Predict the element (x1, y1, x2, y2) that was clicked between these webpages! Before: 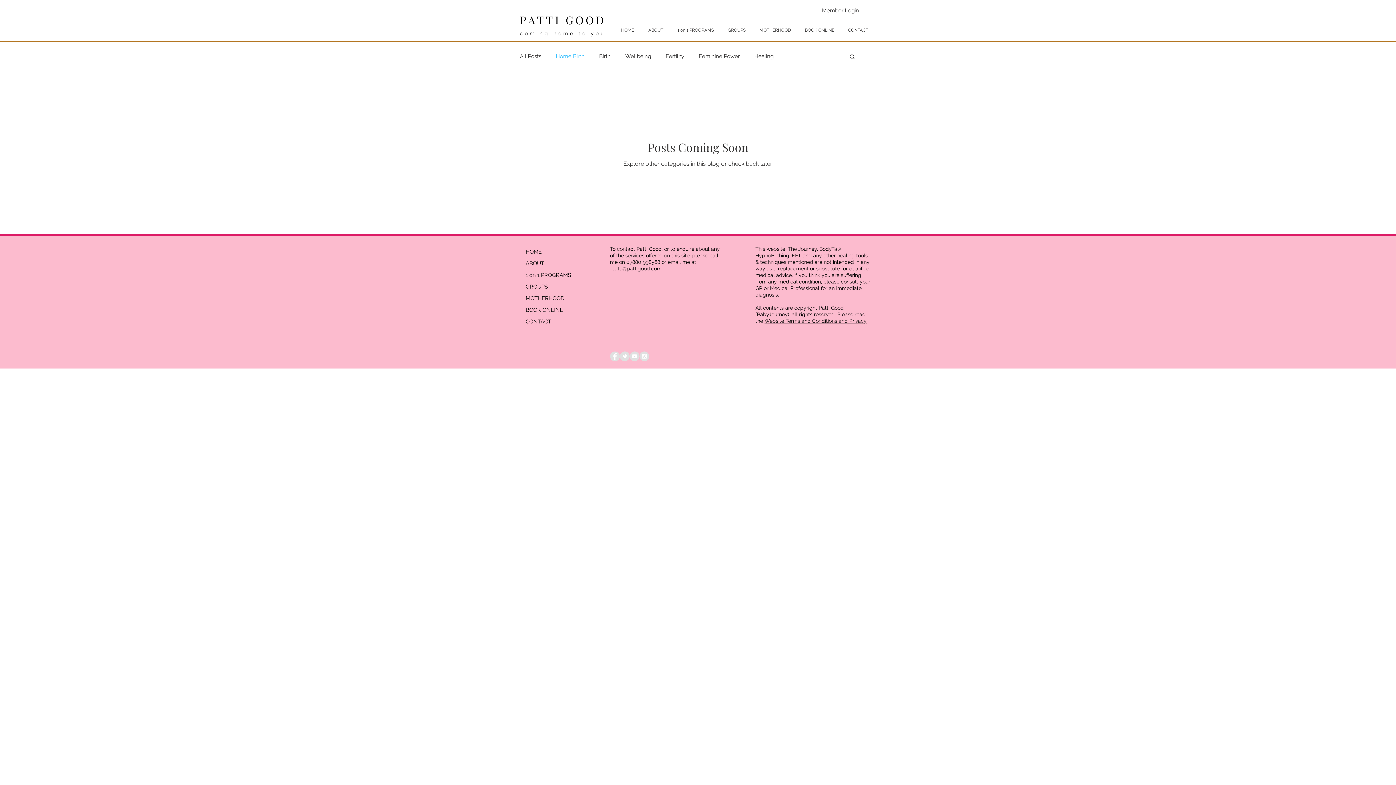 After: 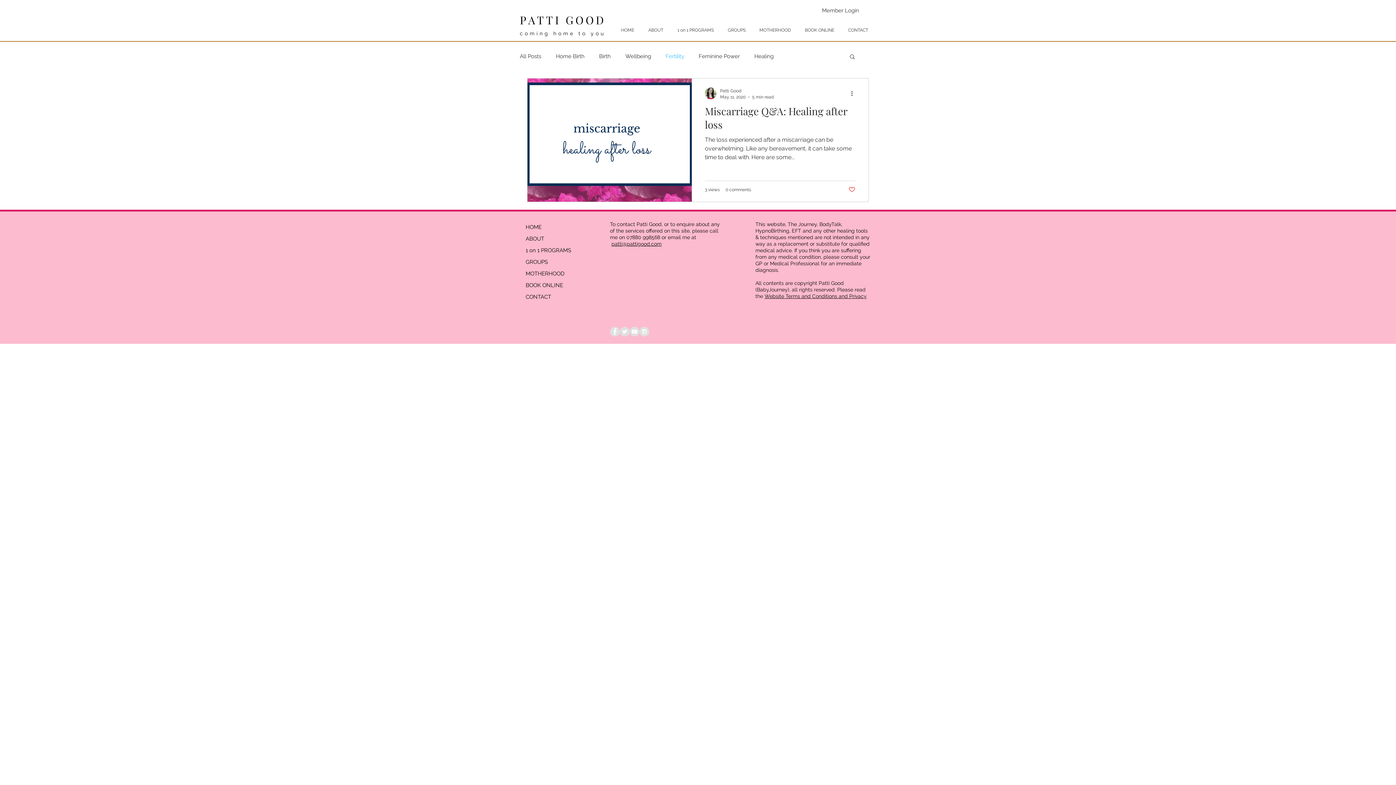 Action: label: Fertility bbox: (665, 53, 684, 59)